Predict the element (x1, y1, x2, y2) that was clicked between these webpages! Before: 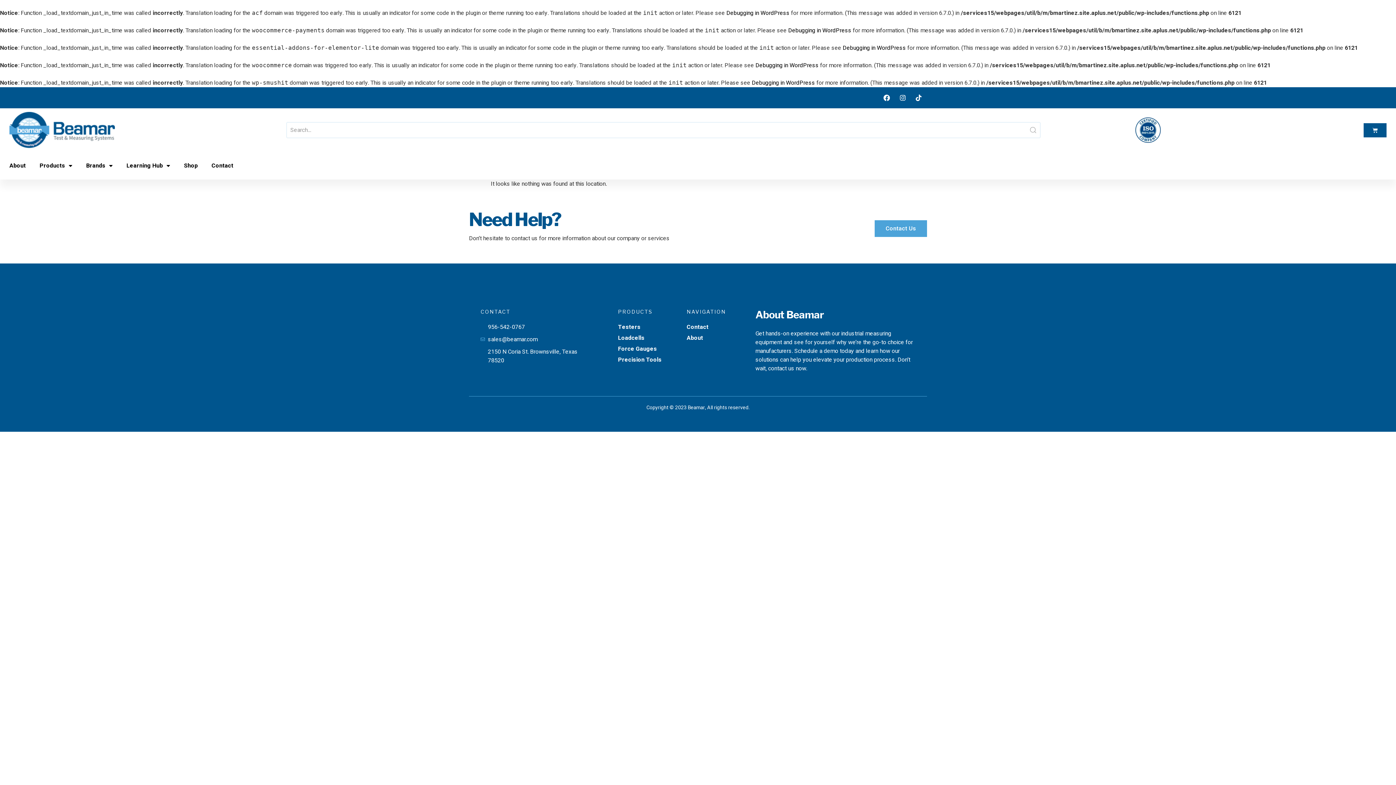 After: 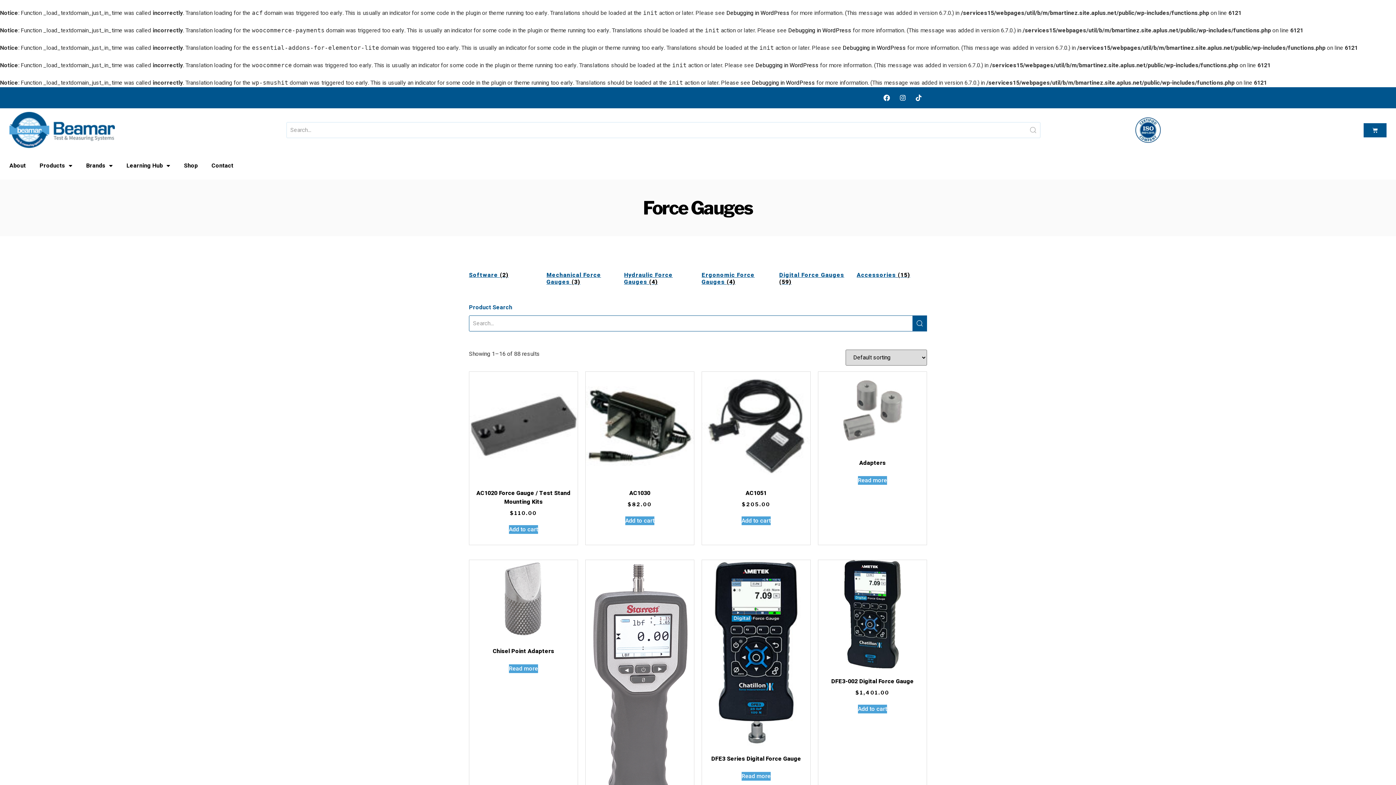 Action: label: Force Gauges bbox: (618, 344, 663, 353)